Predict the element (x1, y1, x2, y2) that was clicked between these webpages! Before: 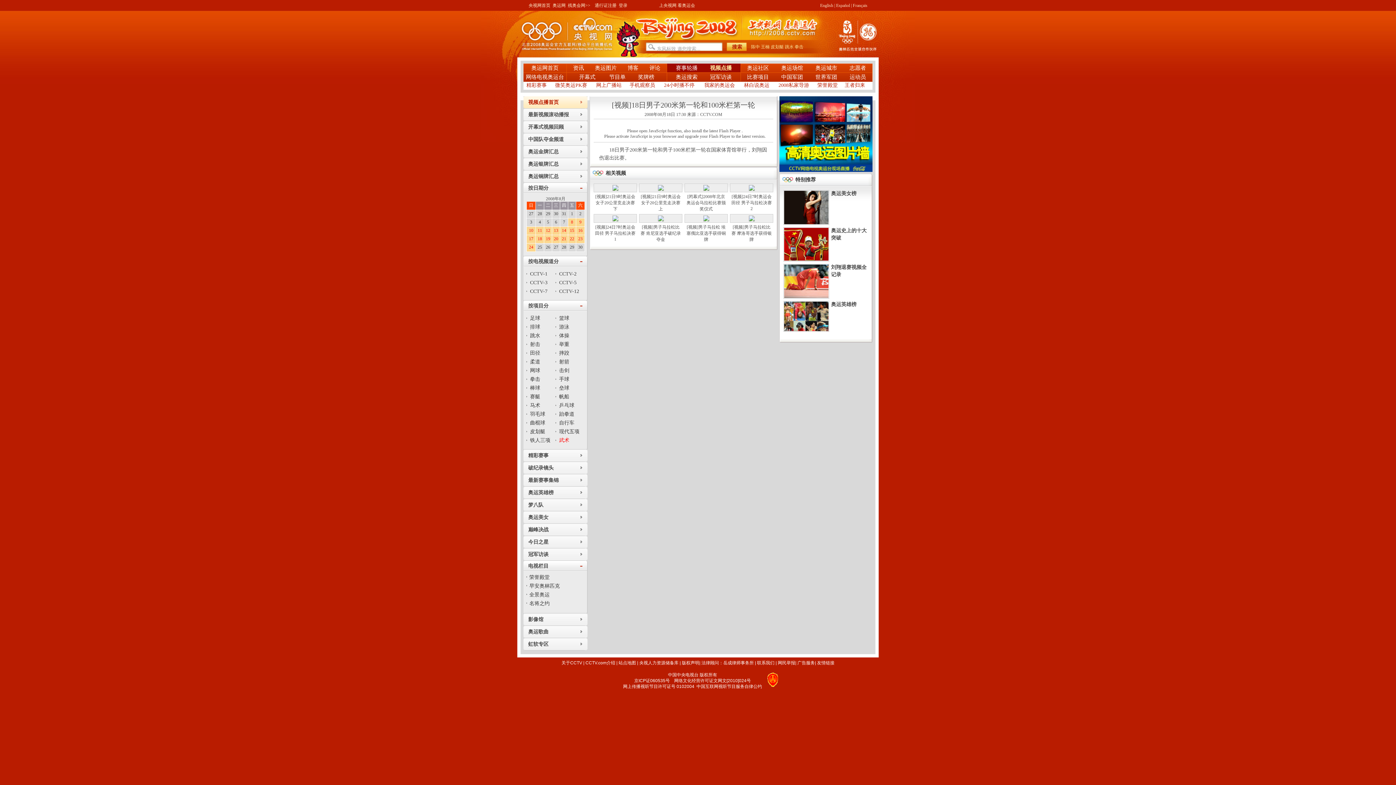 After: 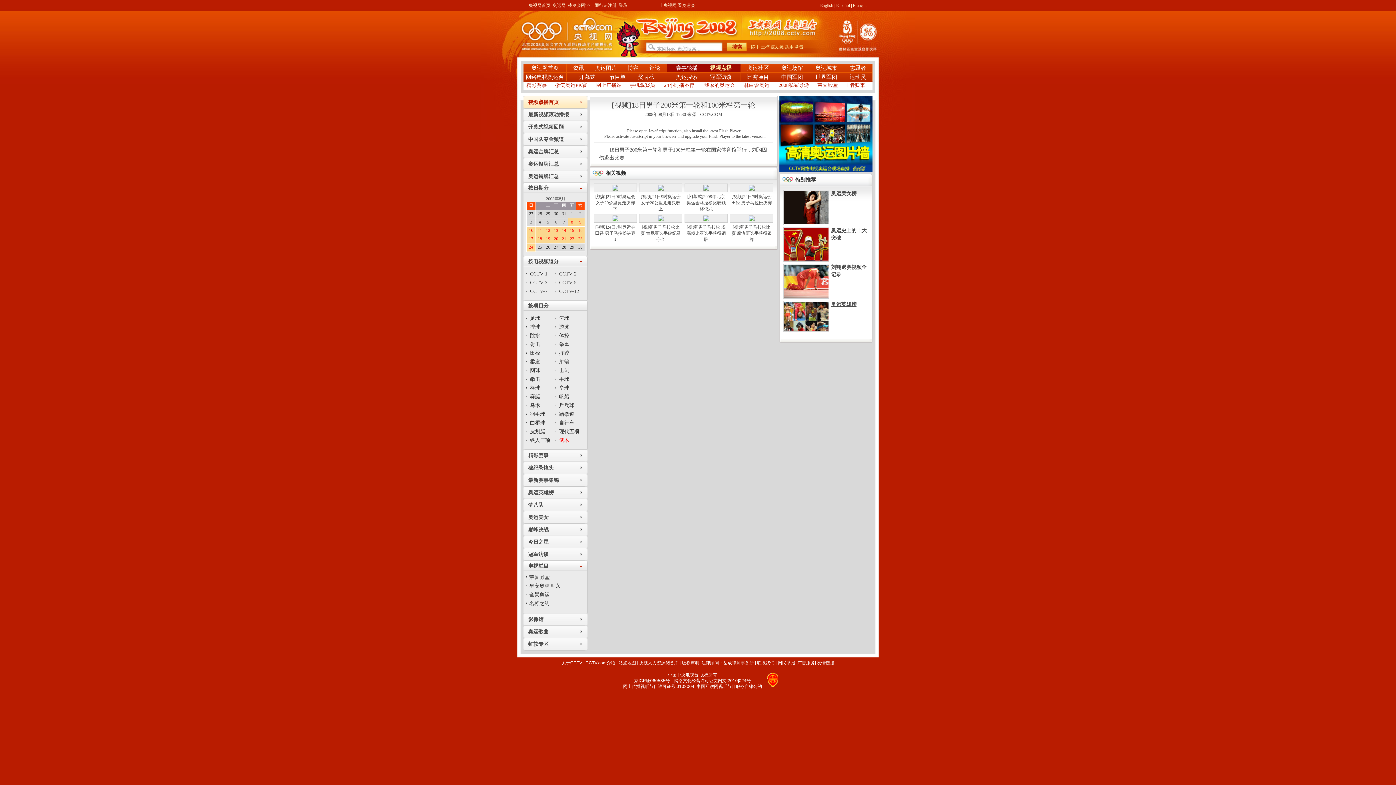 Action: bbox: (831, 301, 856, 307) label: 奥运英雄榜